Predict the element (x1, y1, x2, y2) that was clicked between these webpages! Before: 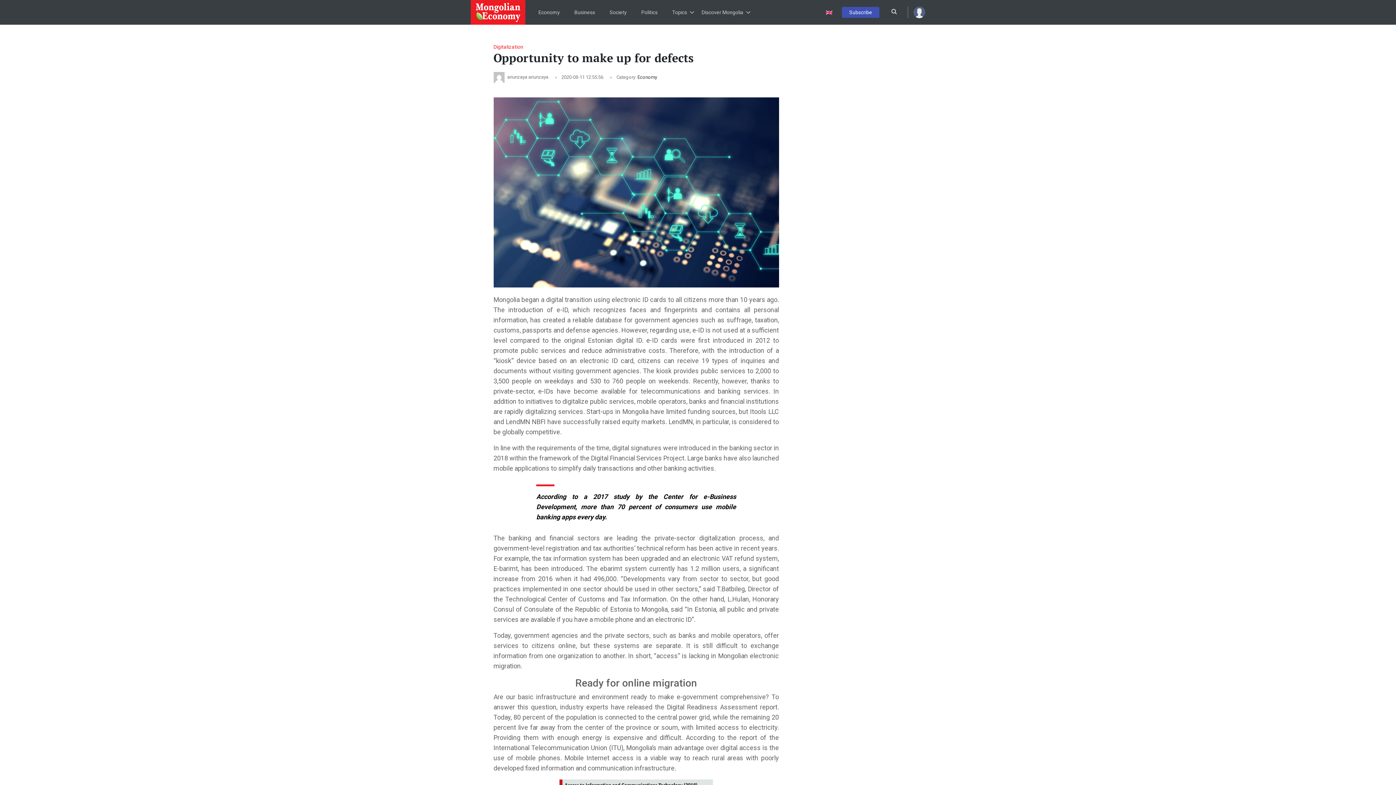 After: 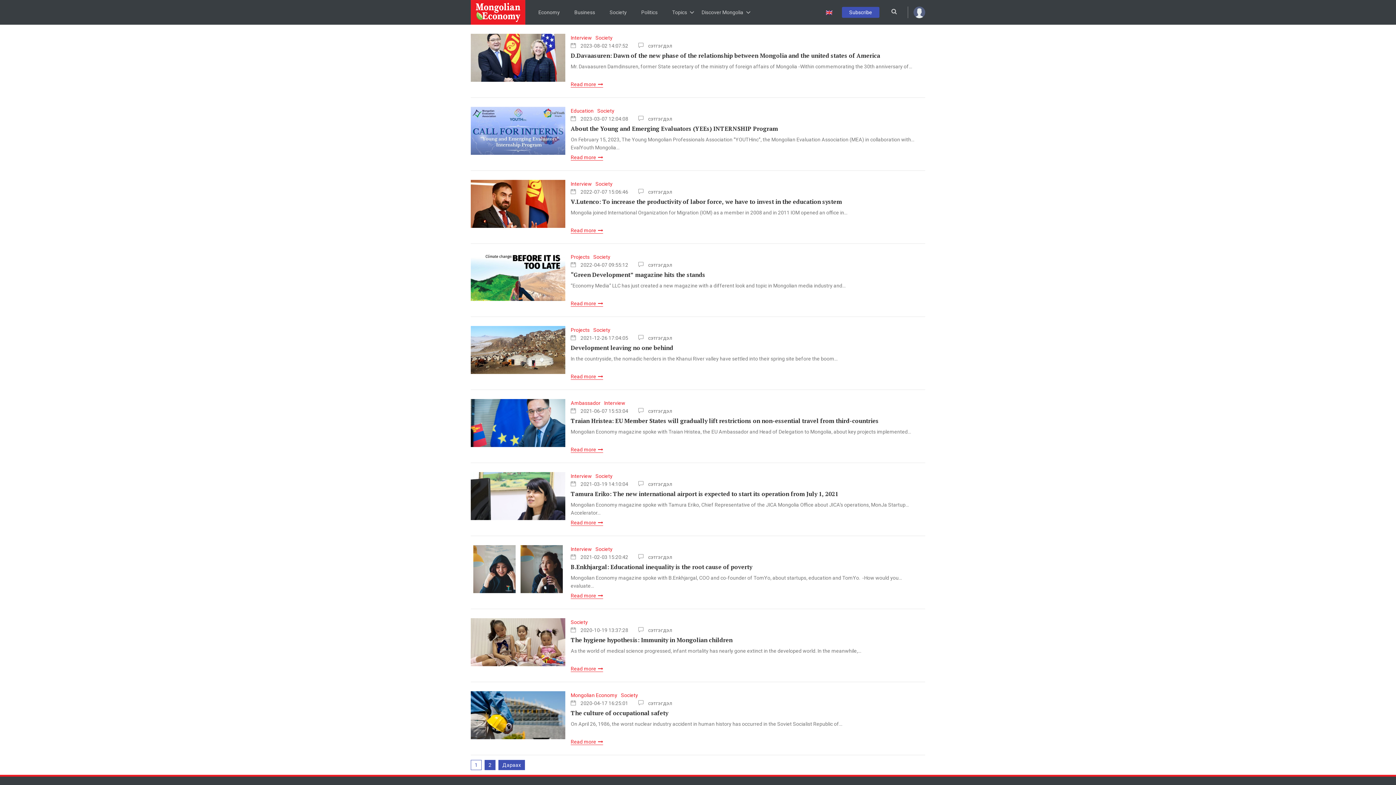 Action: bbox: (602, 0, 634, 24) label: Society